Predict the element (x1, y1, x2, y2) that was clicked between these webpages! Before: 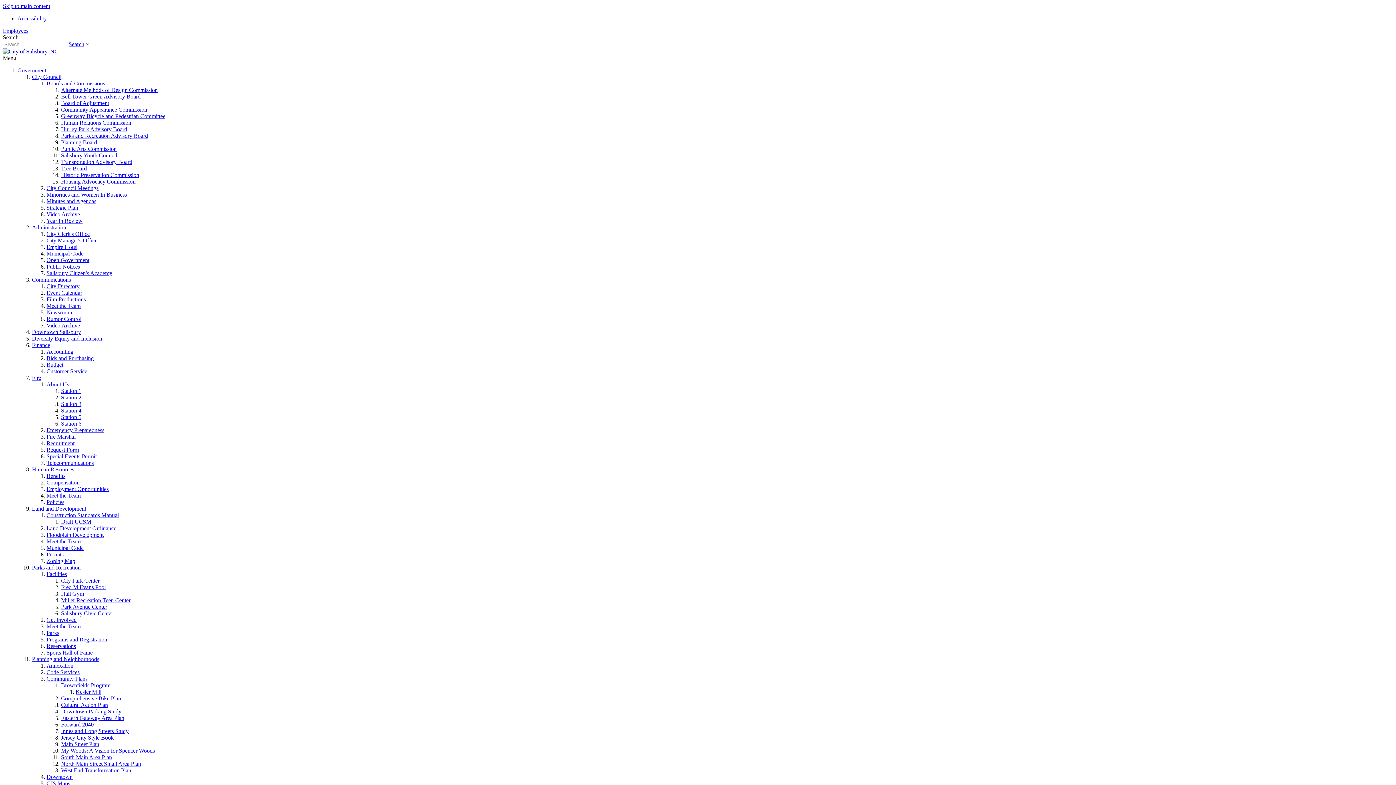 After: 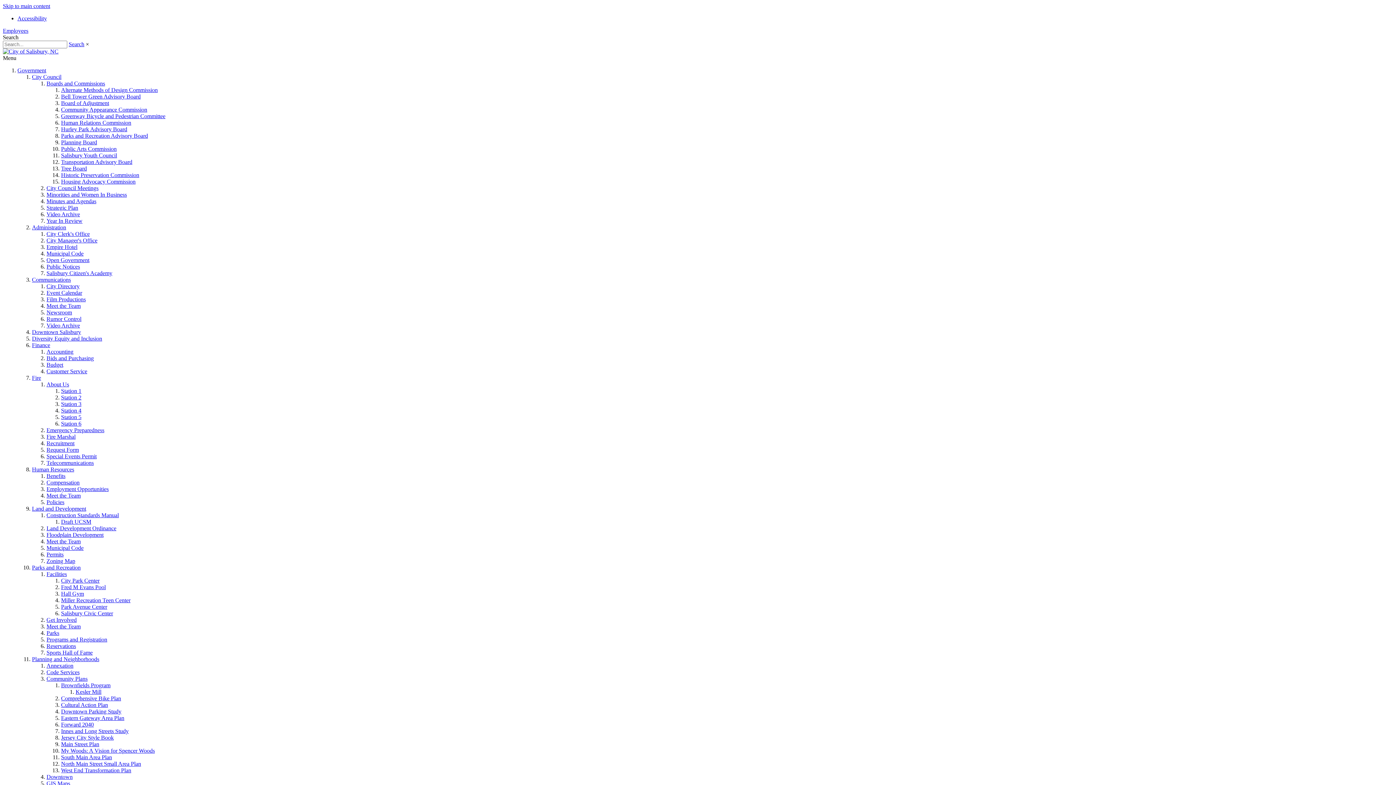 Action: bbox: (61, 388, 81, 394) label: Station 1